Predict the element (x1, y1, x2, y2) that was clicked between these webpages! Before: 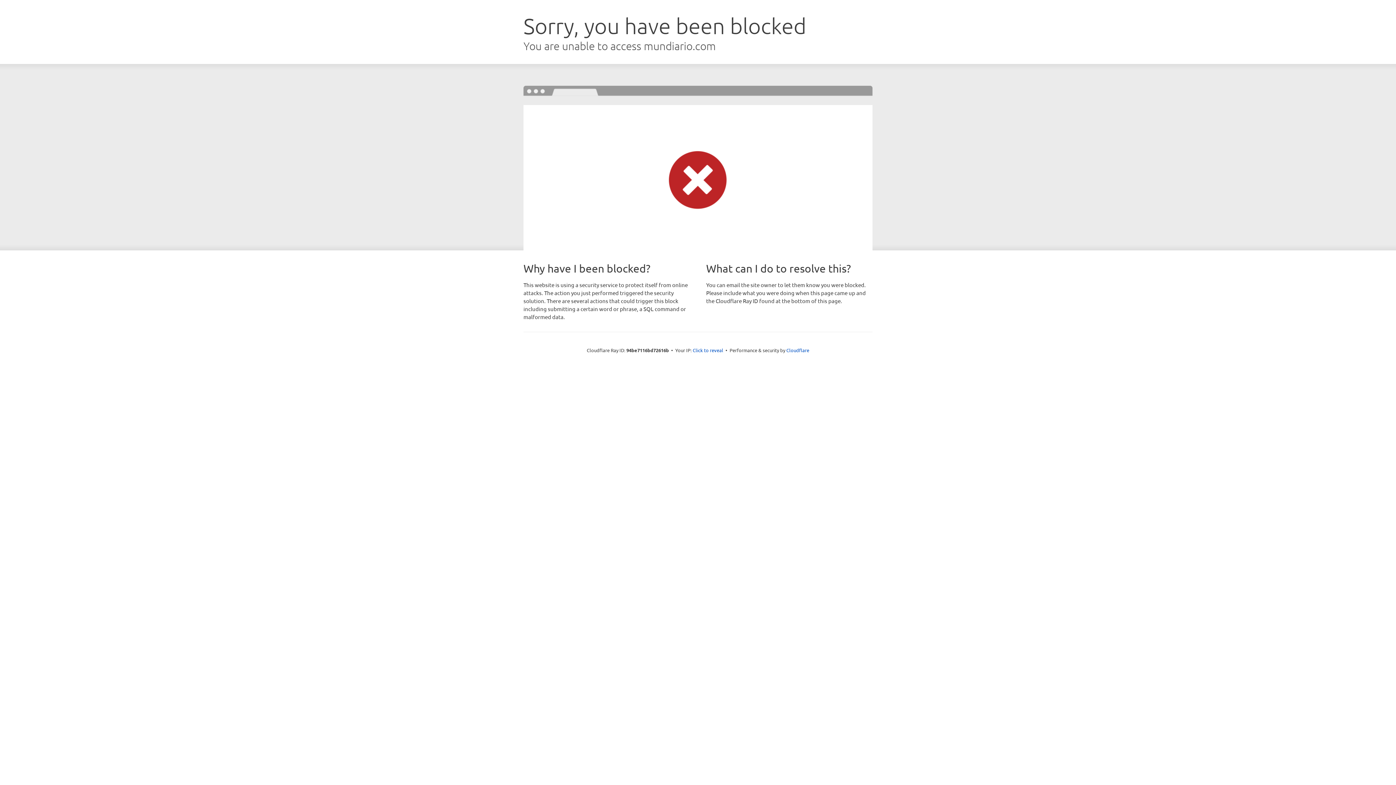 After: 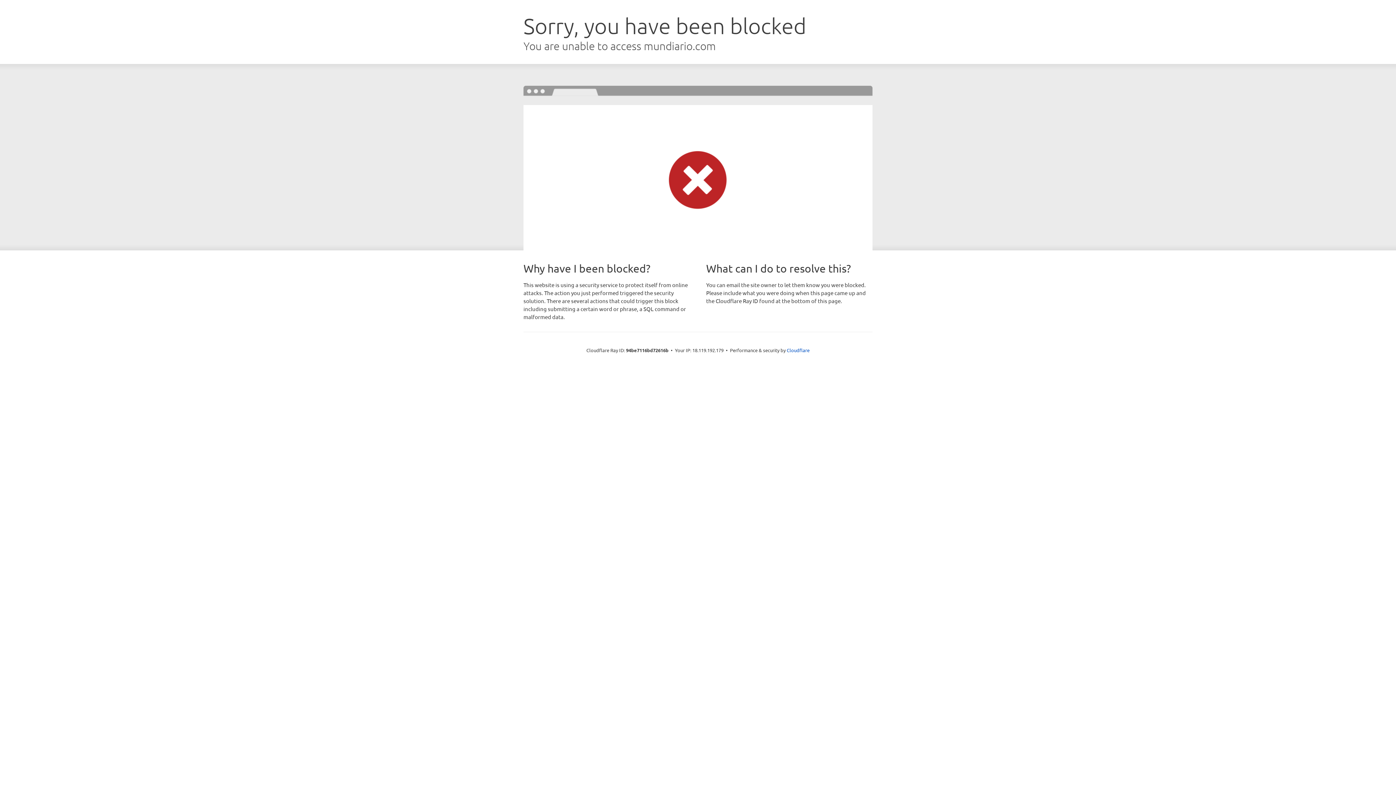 Action: bbox: (692, 346, 723, 353) label: Click to reveal